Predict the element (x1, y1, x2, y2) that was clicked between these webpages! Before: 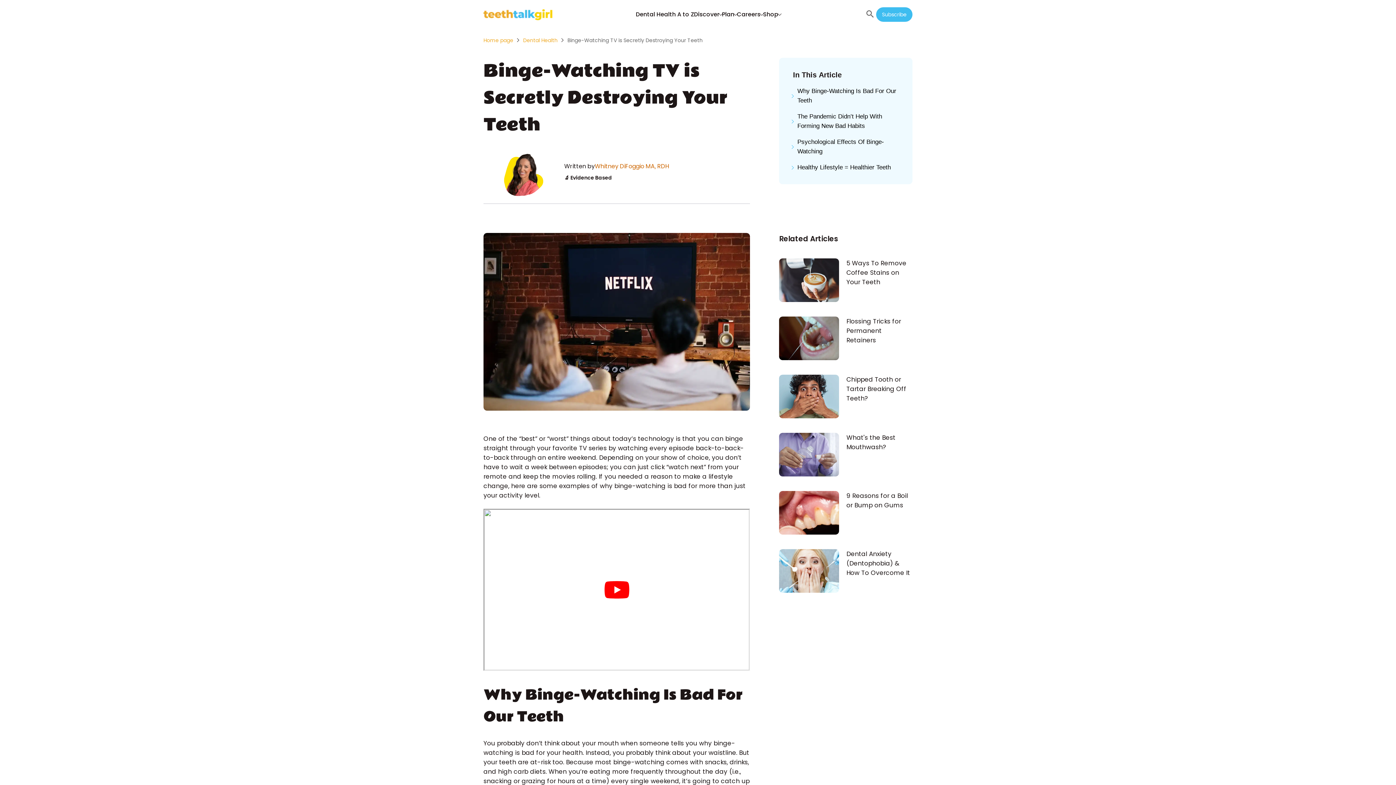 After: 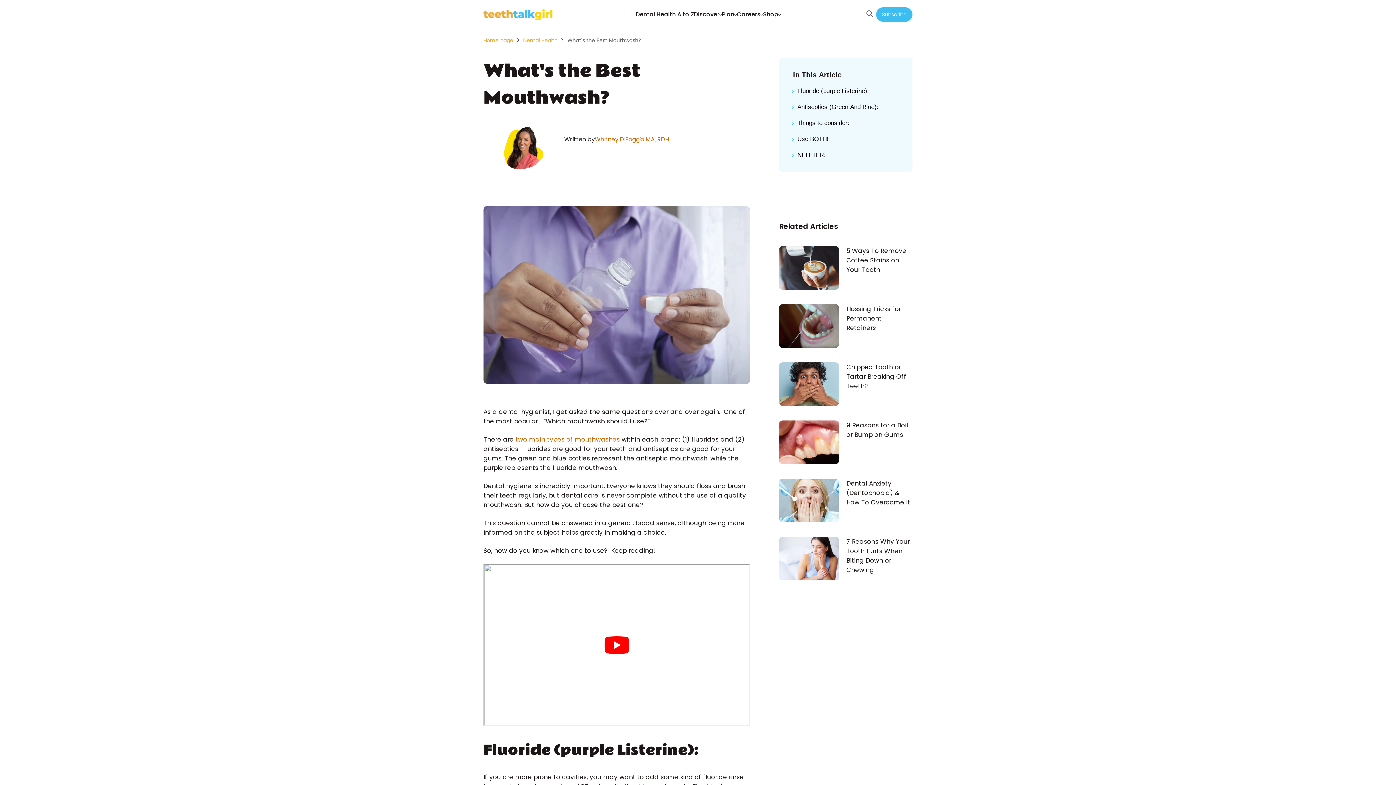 Action: label: What's the Best Mouthwash? bbox: (779, 433, 912, 476)